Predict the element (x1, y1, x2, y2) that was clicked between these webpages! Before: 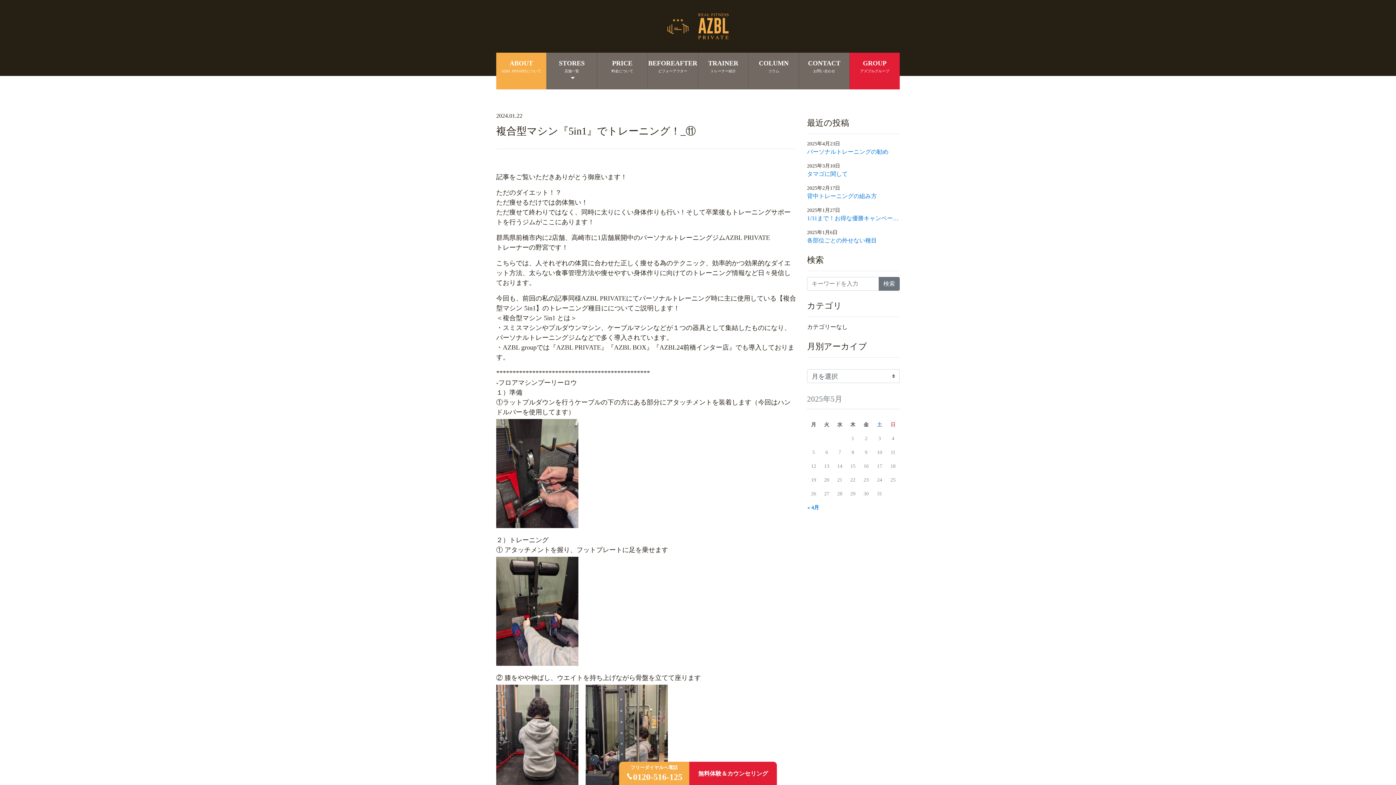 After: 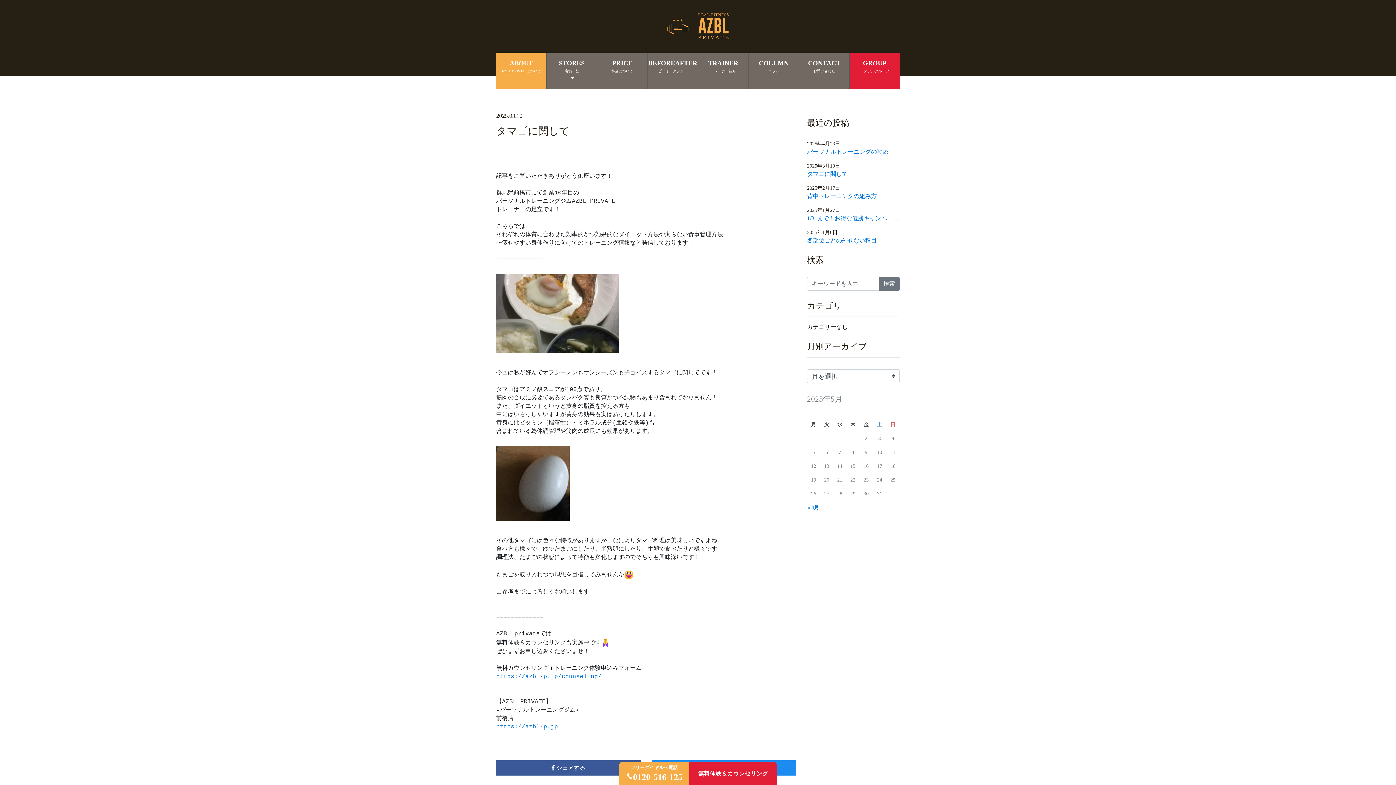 Action: bbox: (807, 169, 900, 178) label: タマゴに関して